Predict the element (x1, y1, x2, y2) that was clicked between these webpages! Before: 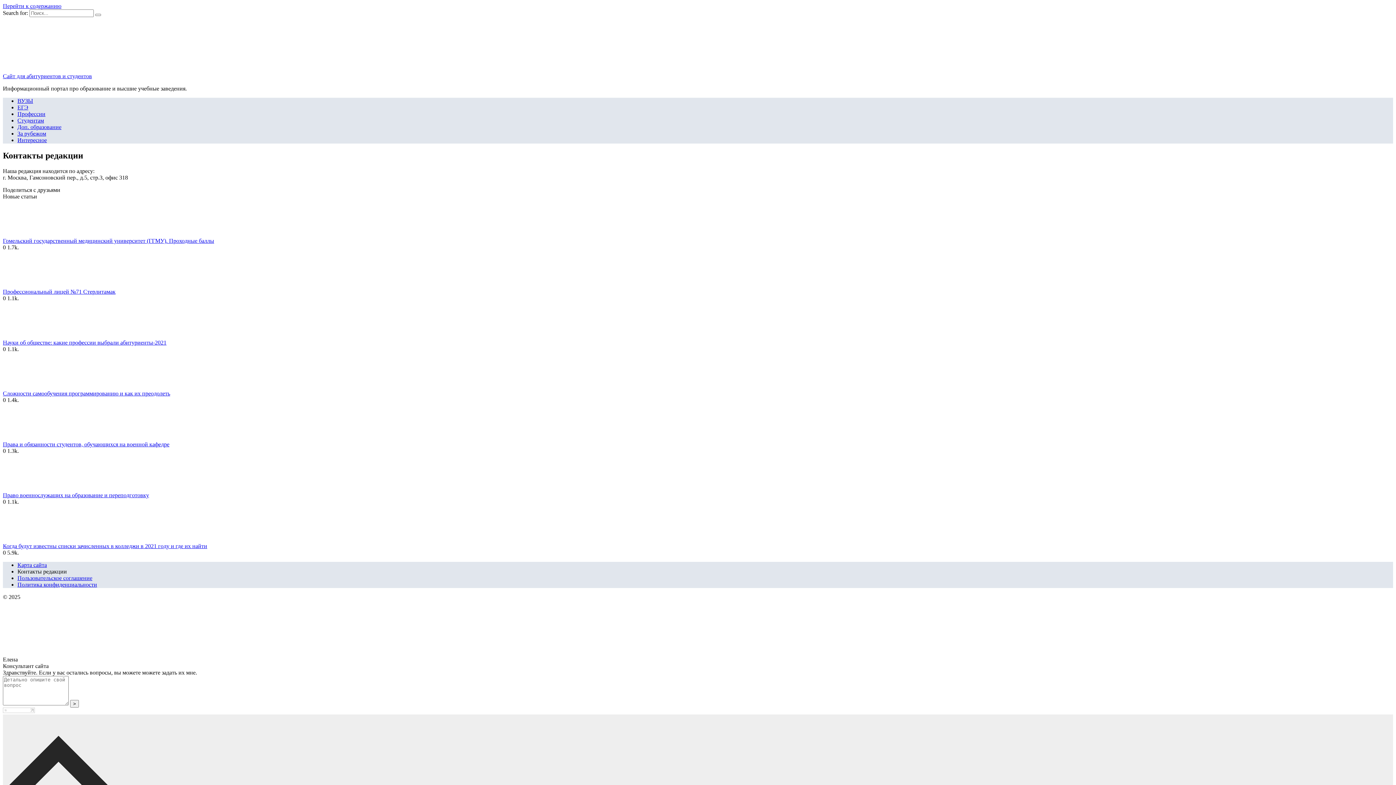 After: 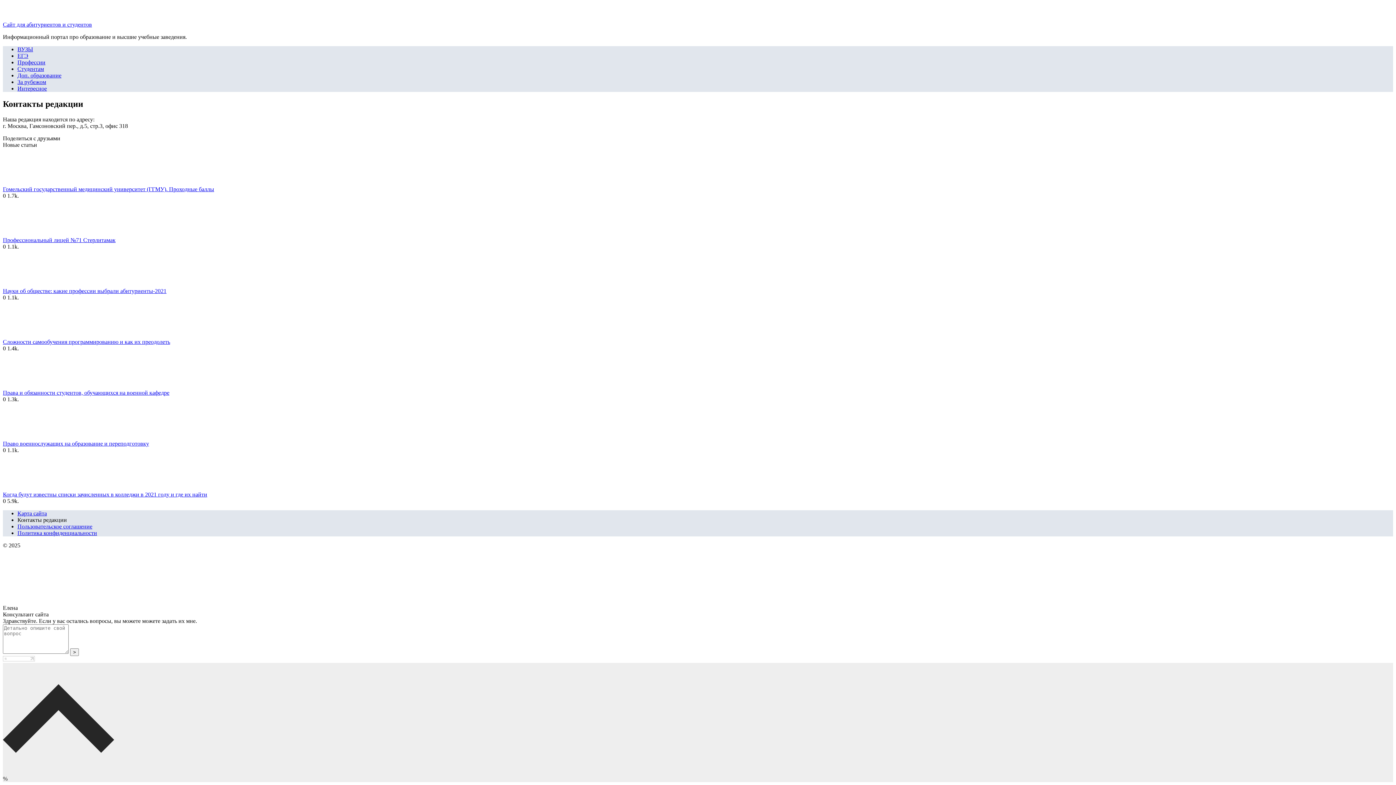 Action: label: Перейти к содержанию bbox: (2, 2, 61, 9)